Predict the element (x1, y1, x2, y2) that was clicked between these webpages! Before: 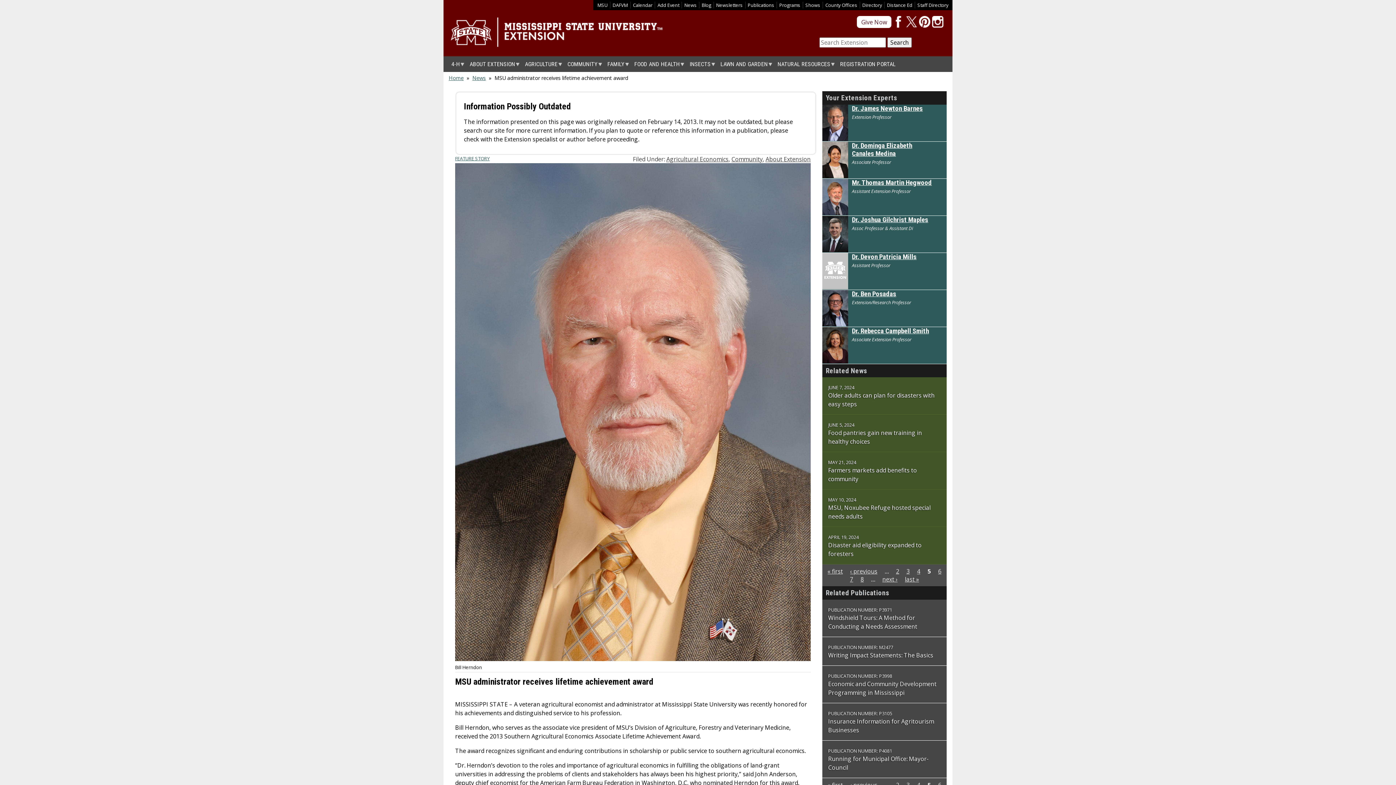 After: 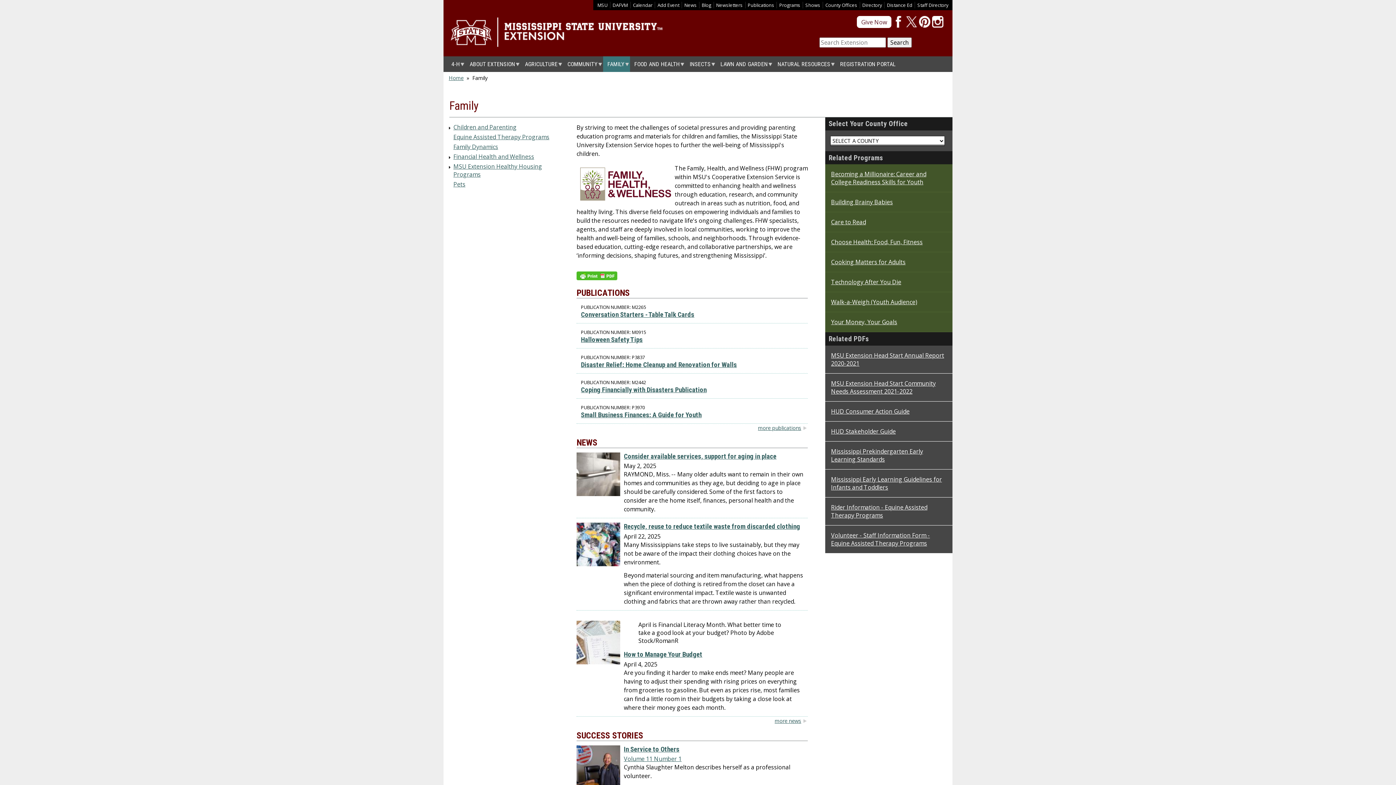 Action: bbox: (603, 56, 630, 72) label: FAMILY